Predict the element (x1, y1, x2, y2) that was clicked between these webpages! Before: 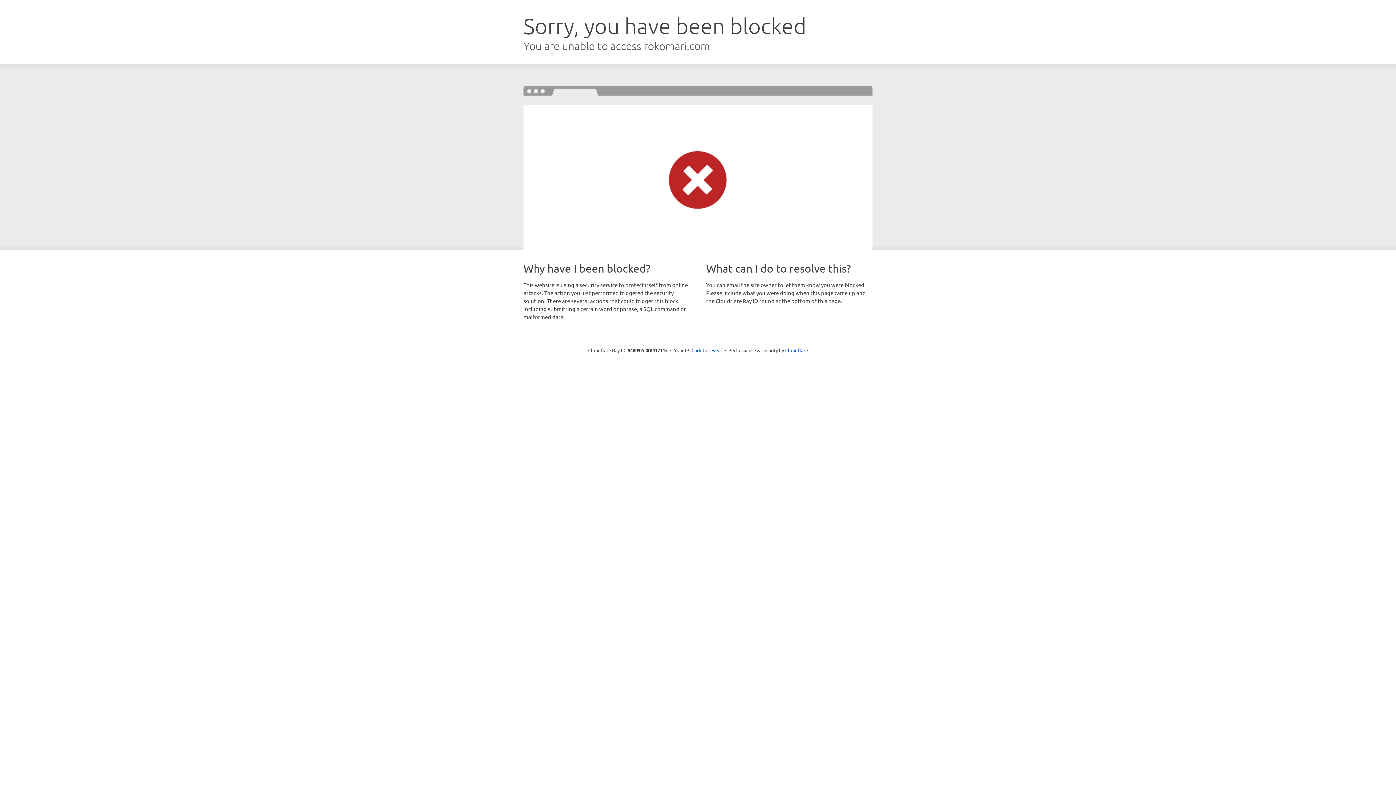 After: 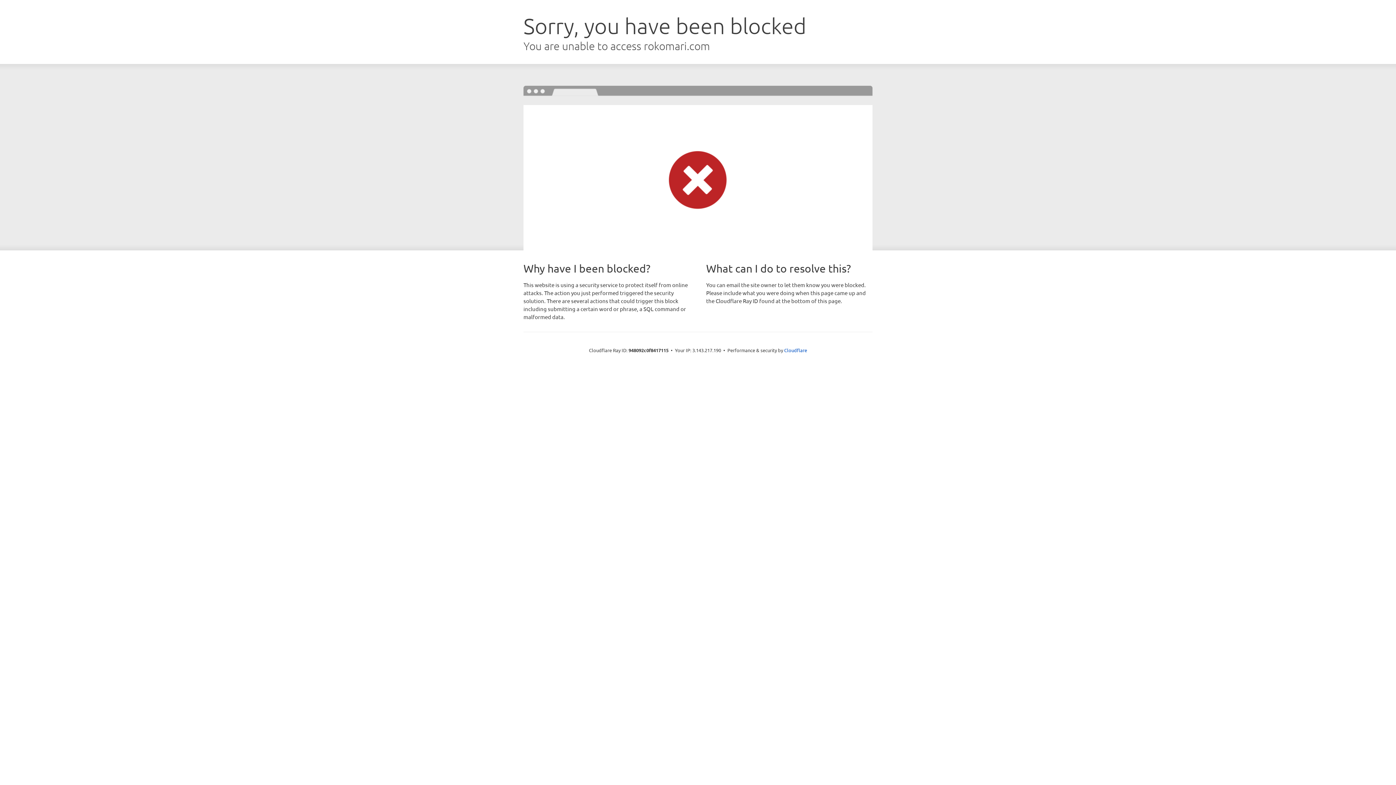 Action: label: Click to reveal bbox: (691, 346, 722, 353)